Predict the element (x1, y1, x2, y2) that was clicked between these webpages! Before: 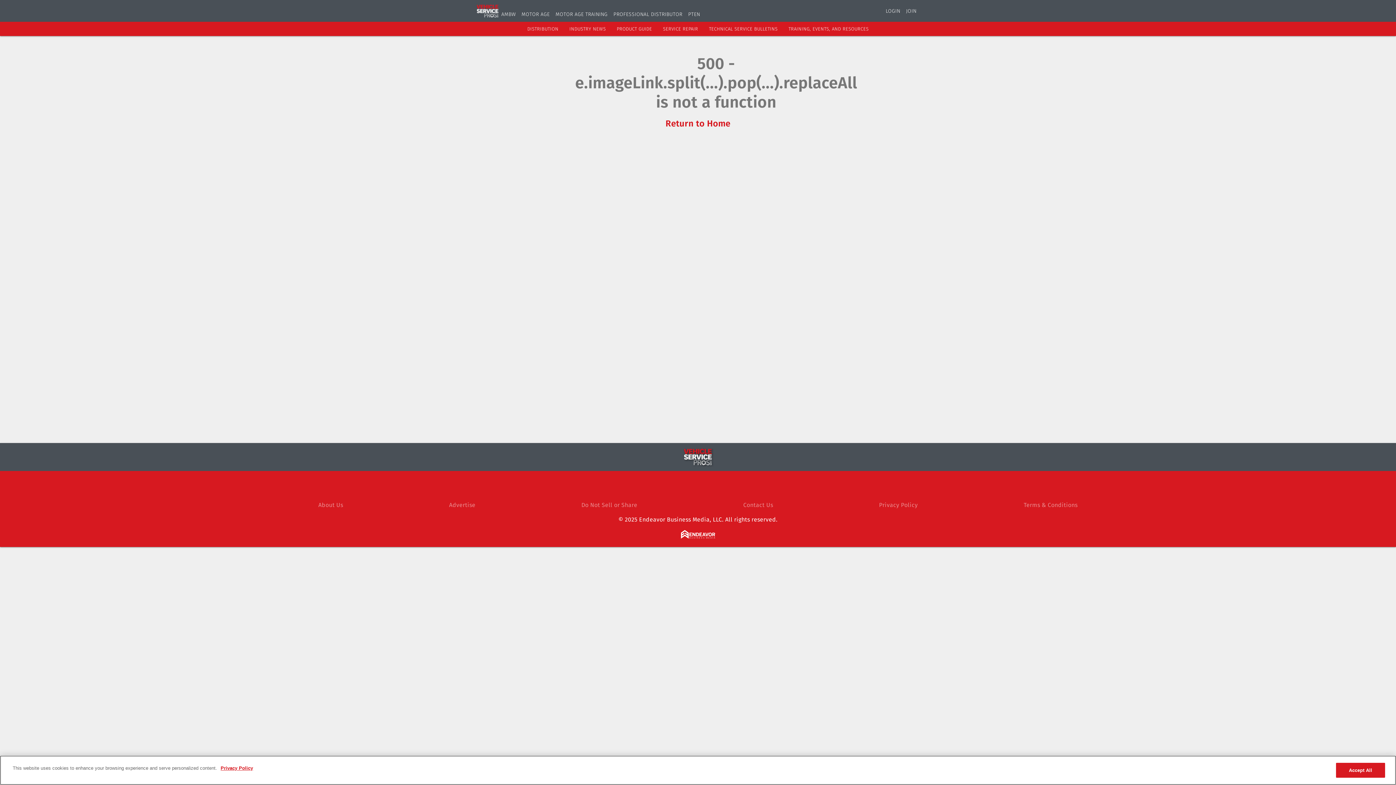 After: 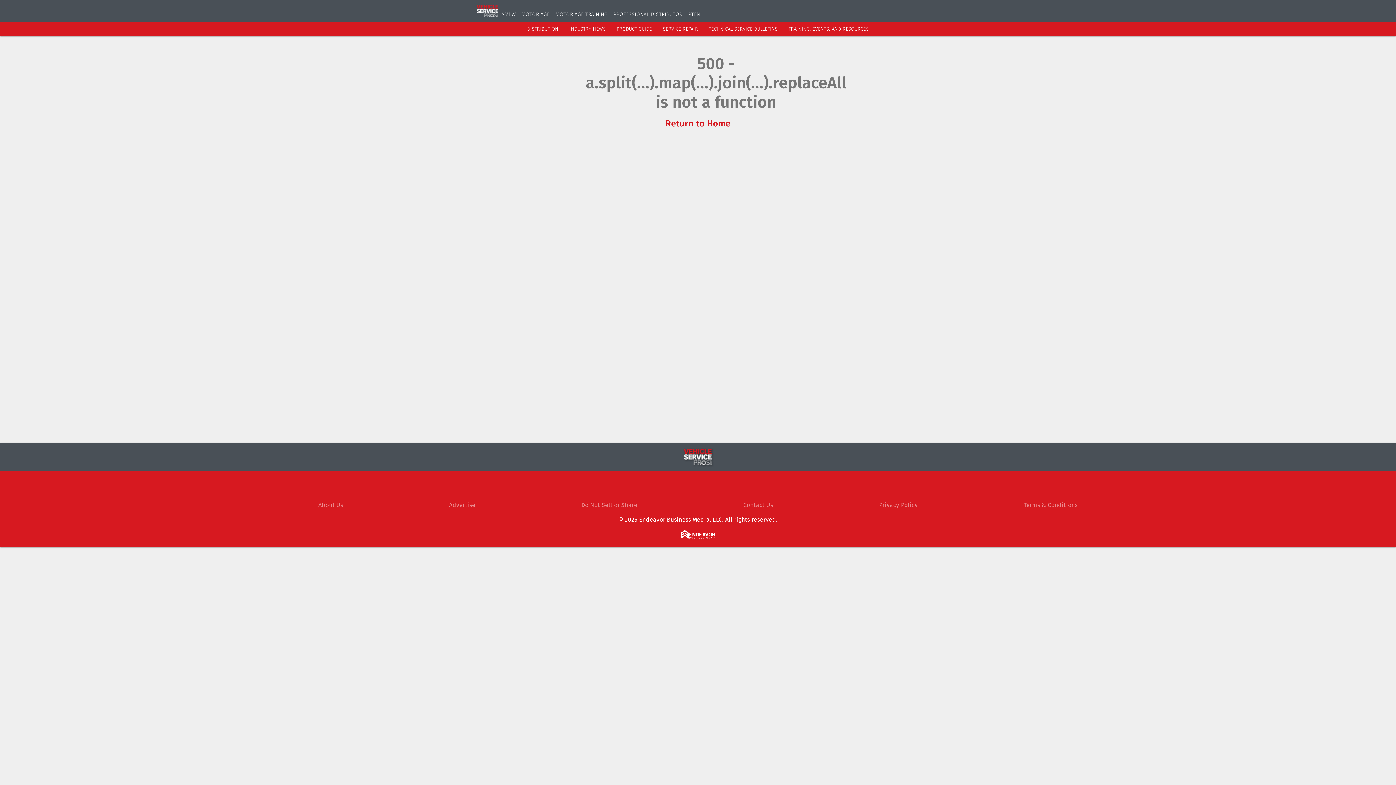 Action: label: LOGIN bbox: (885, 7, 900, 14)